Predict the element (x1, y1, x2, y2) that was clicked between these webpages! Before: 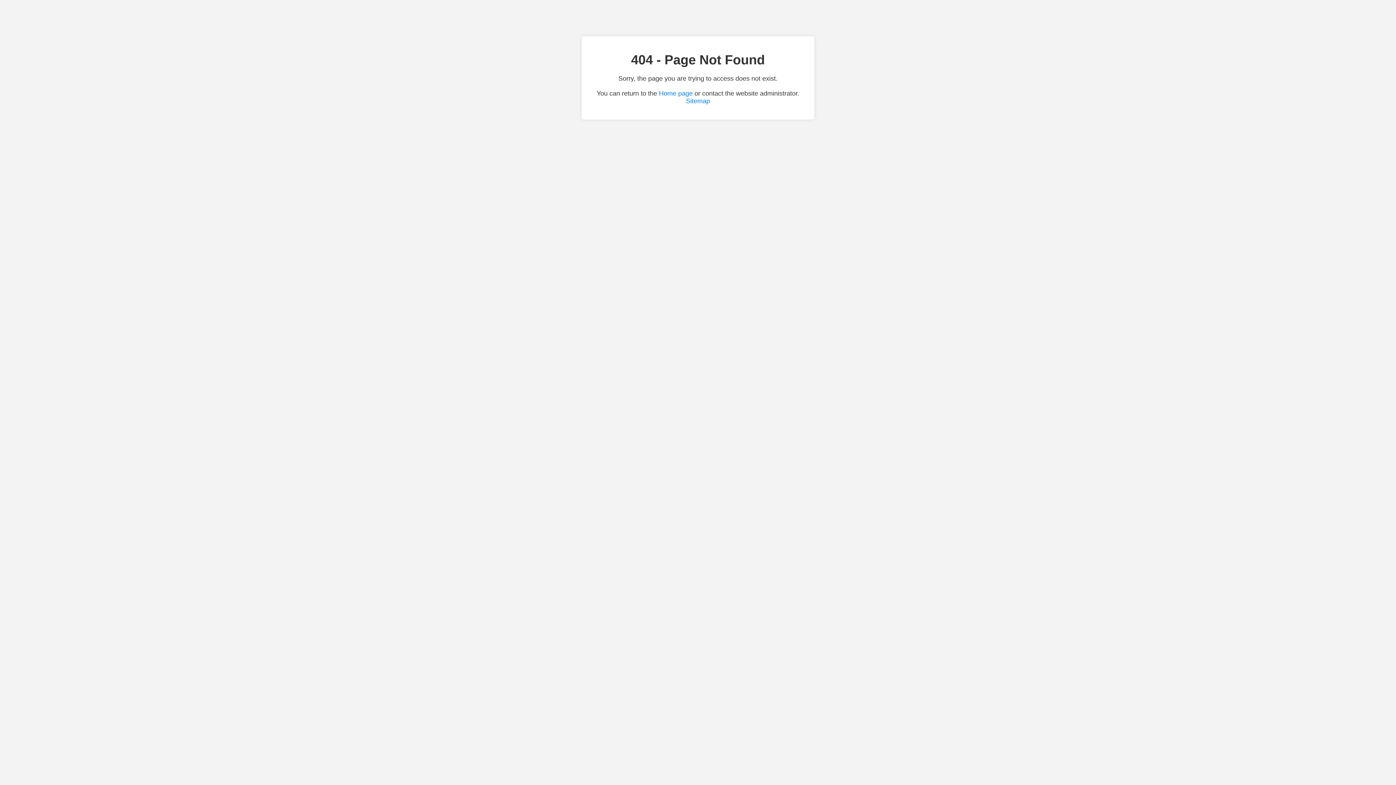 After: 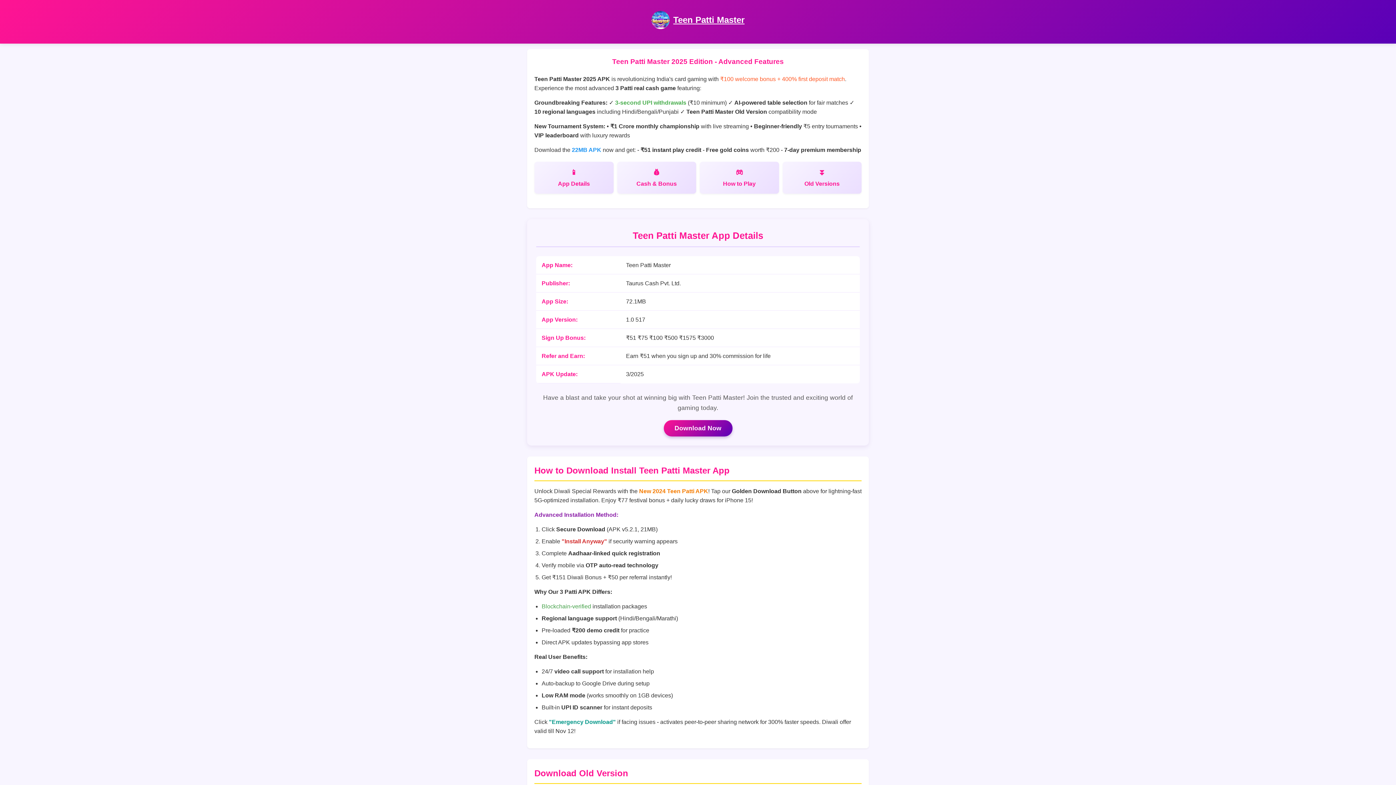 Action: label: Home page bbox: (659, 89, 692, 97)